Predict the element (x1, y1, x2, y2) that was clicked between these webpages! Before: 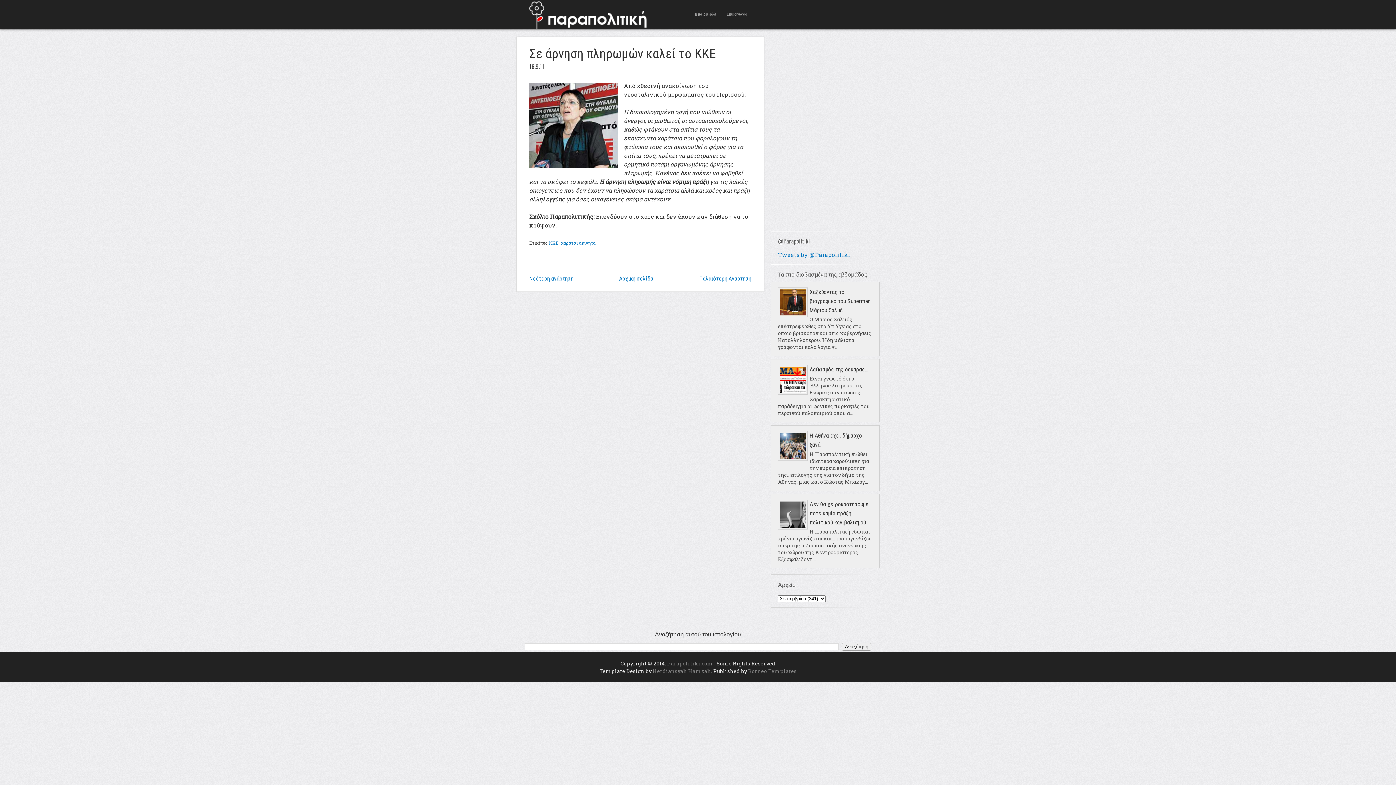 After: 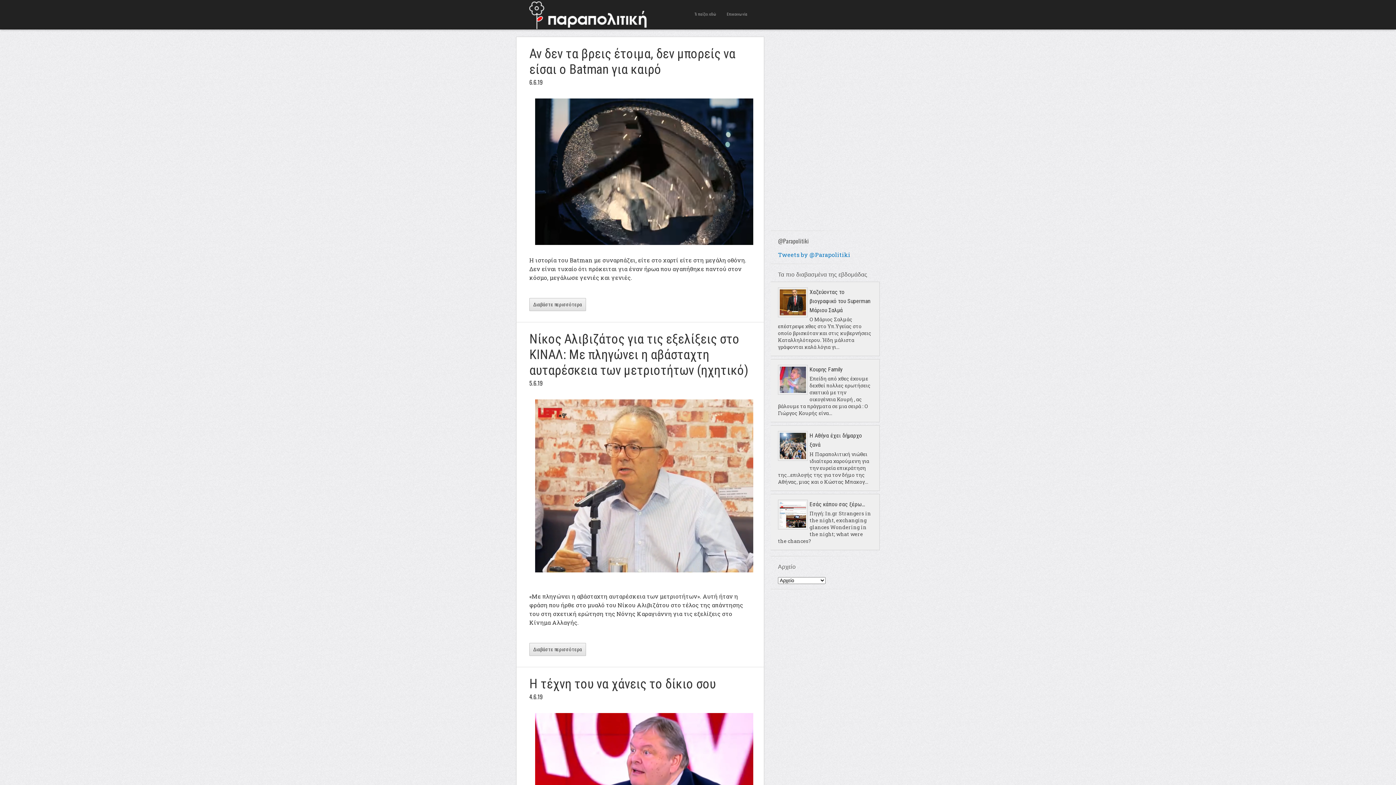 Action: bbox: (619, 275, 653, 282) label: Αρχική σελίδα